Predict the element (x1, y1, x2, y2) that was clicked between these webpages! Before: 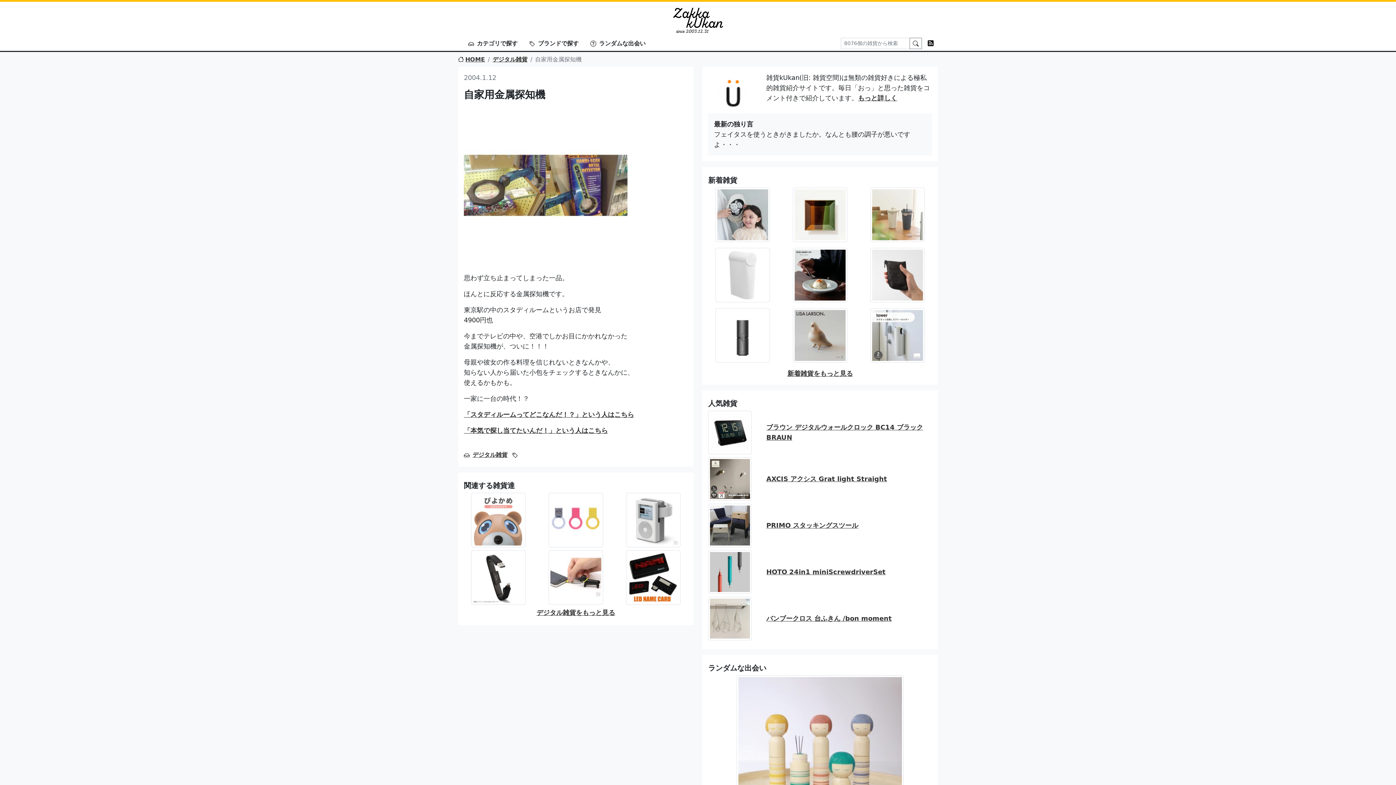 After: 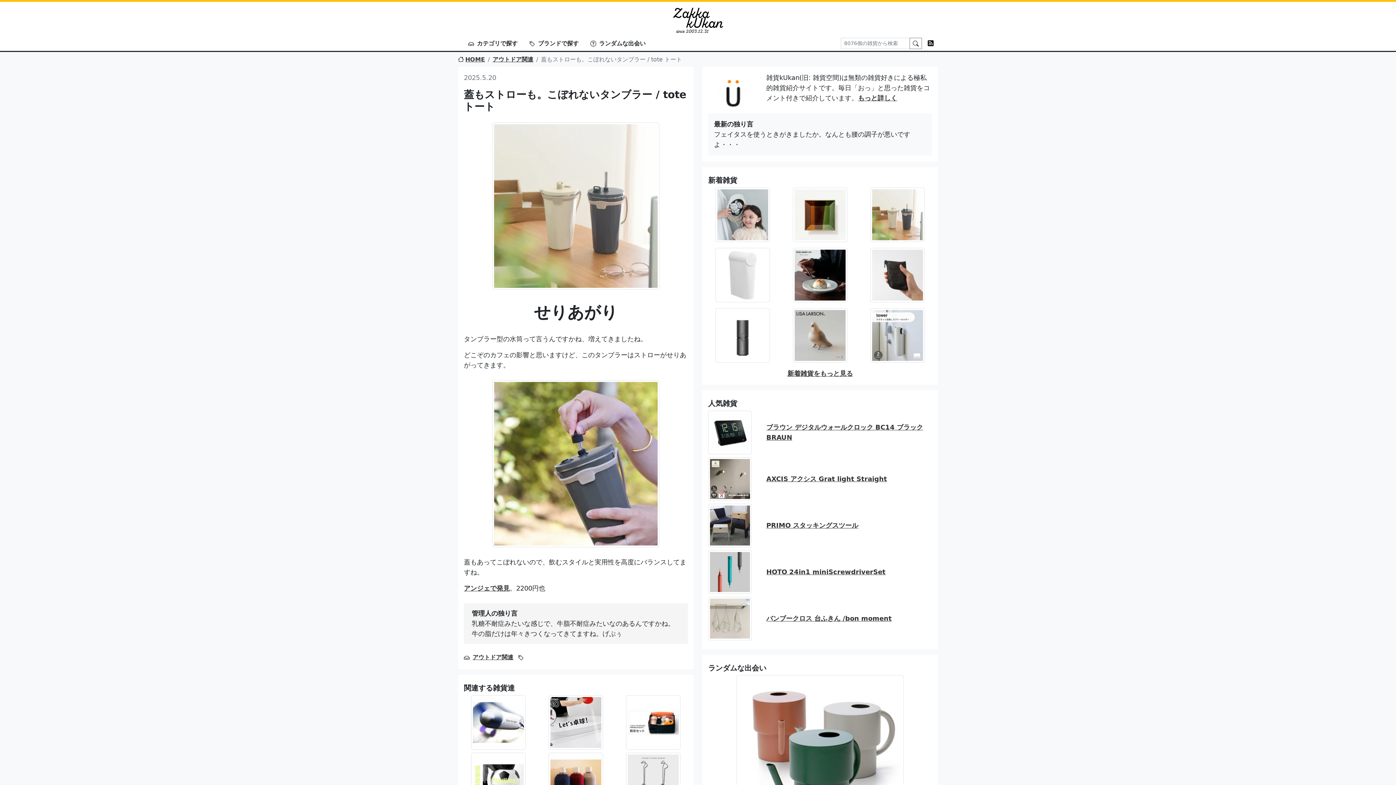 Action: bbox: (870, 210, 925, 218)